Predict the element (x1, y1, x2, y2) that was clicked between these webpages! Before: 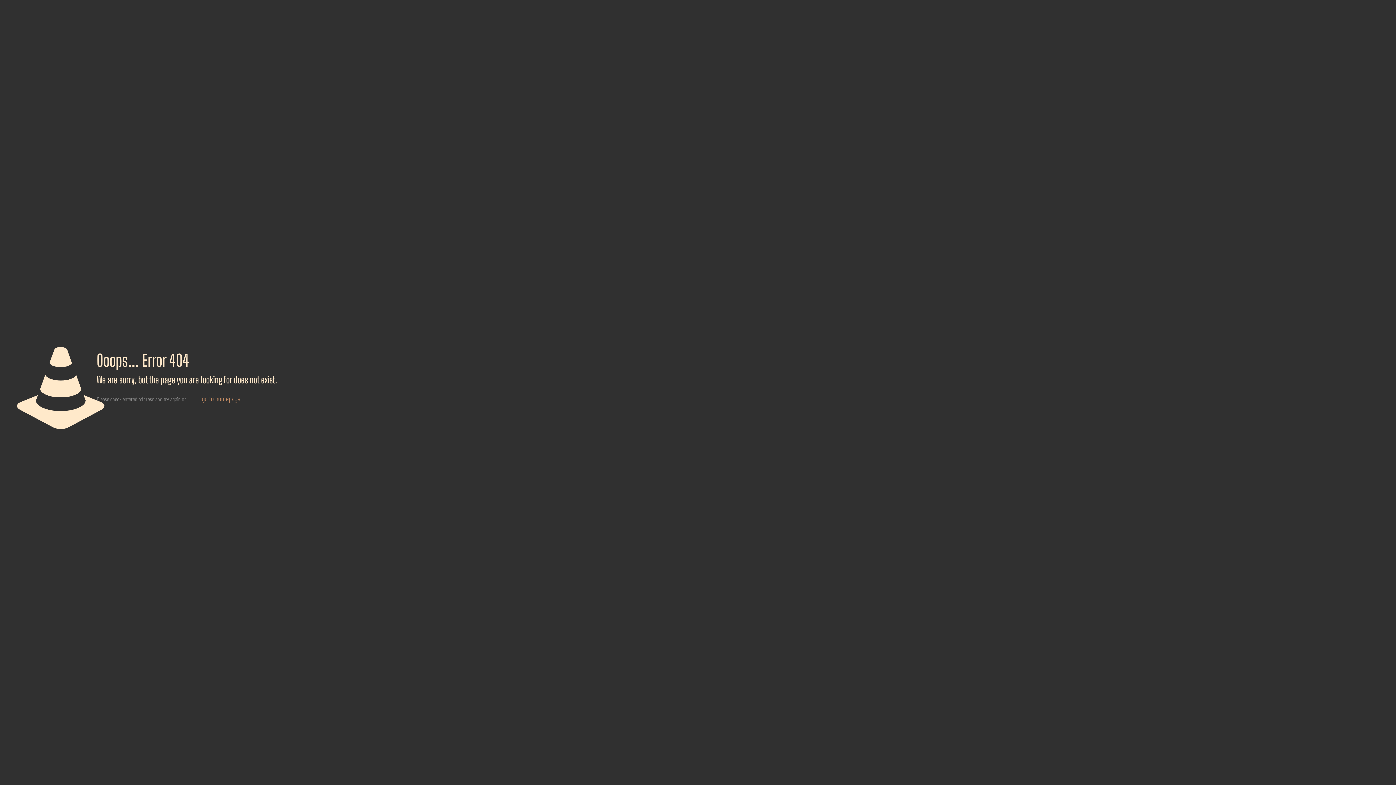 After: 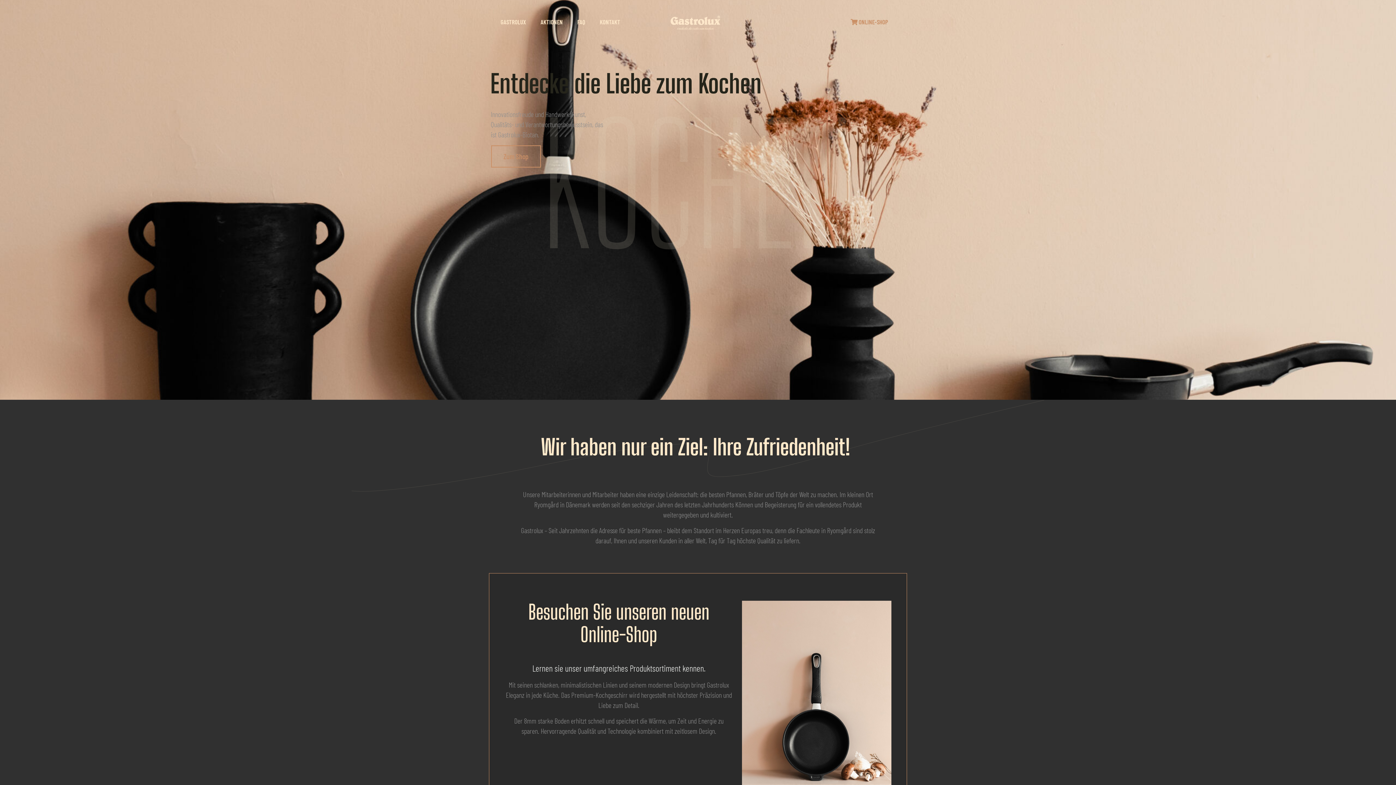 Action: bbox: (194, 390, 247, 406) label: go to homepage